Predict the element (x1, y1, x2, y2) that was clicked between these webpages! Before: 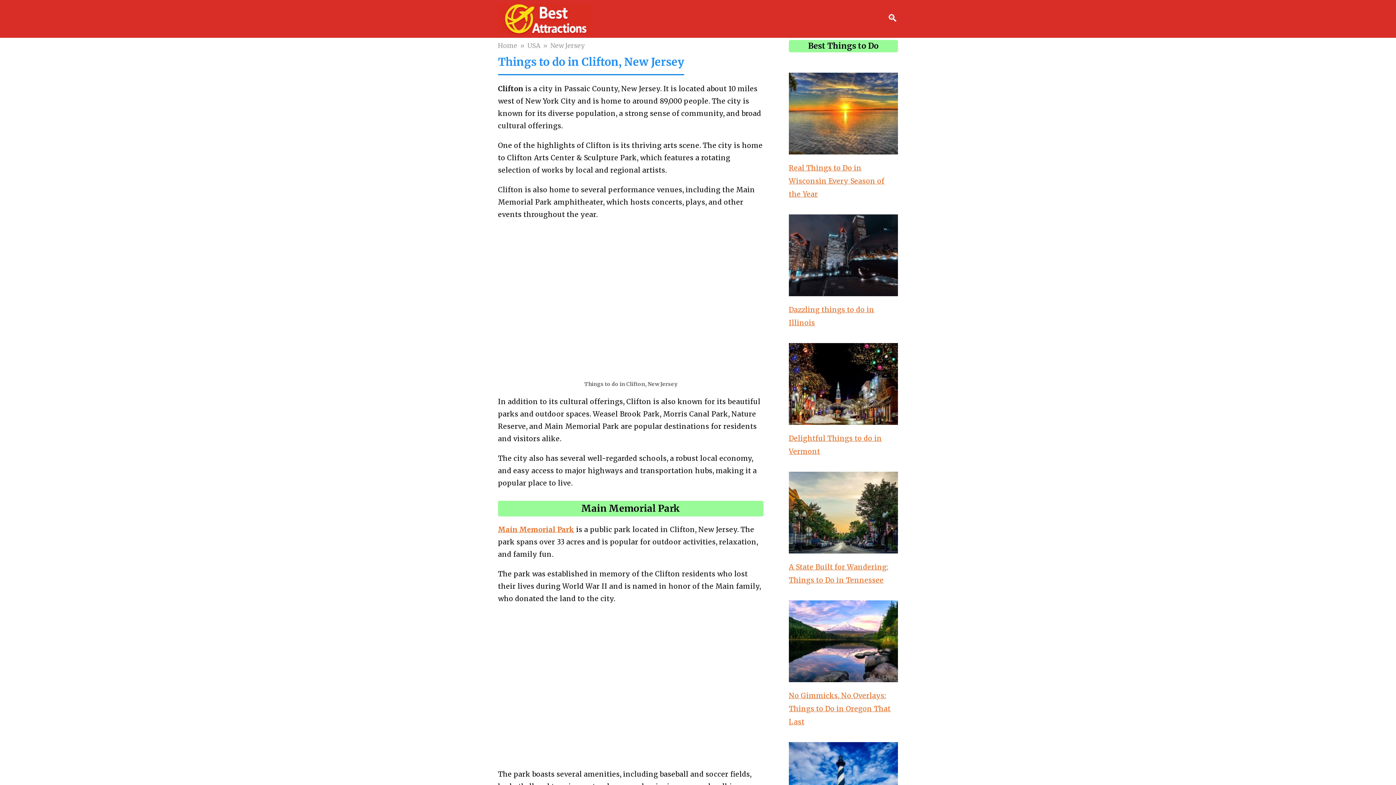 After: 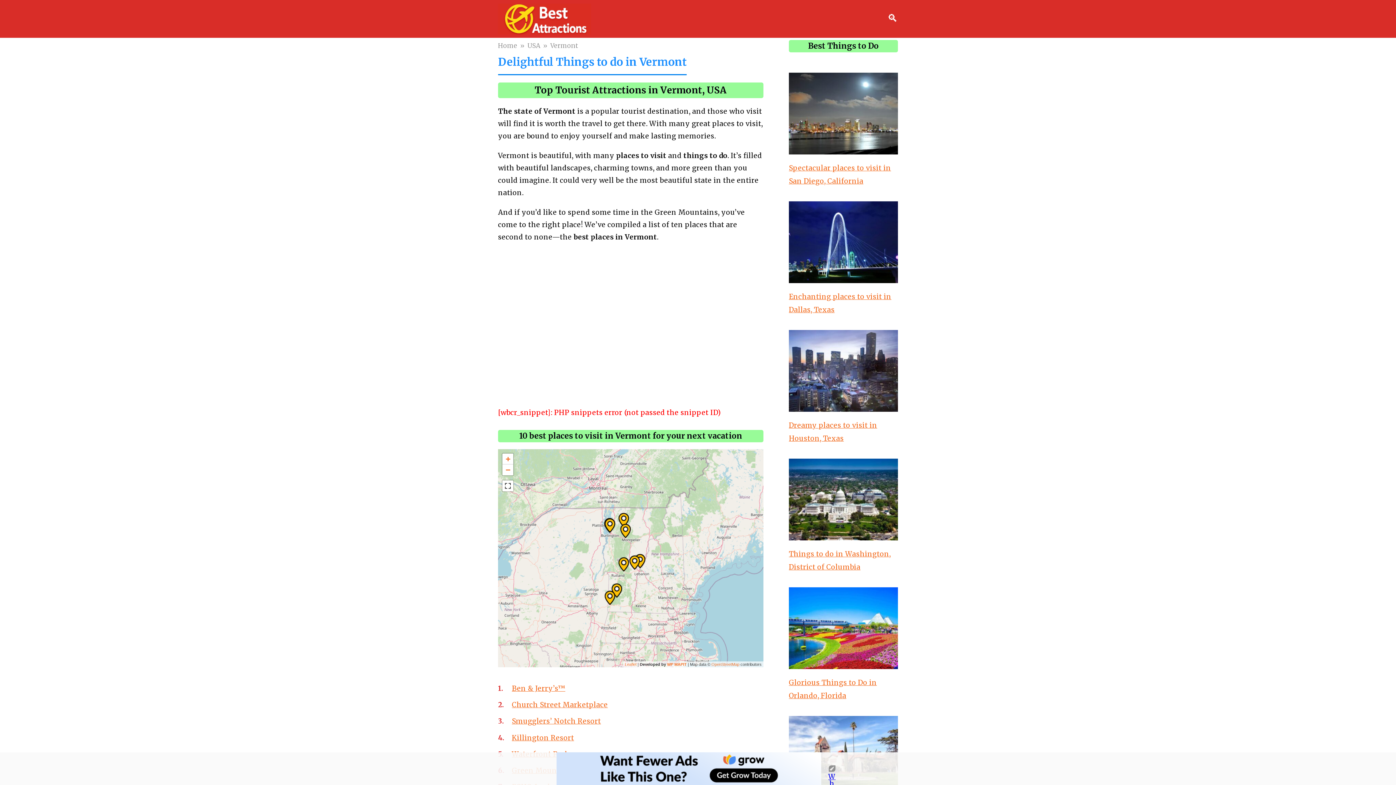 Action: bbox: (789, 414, 898, 422)